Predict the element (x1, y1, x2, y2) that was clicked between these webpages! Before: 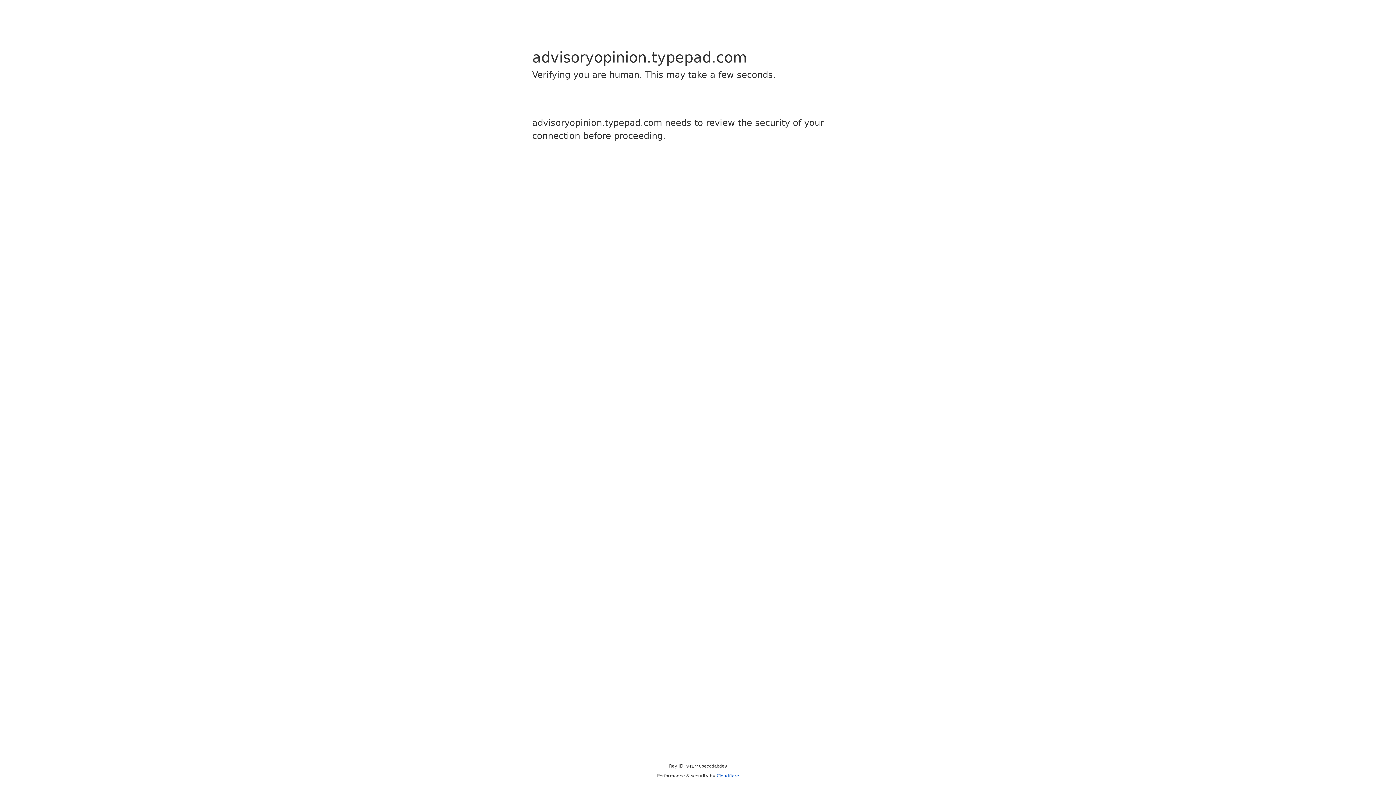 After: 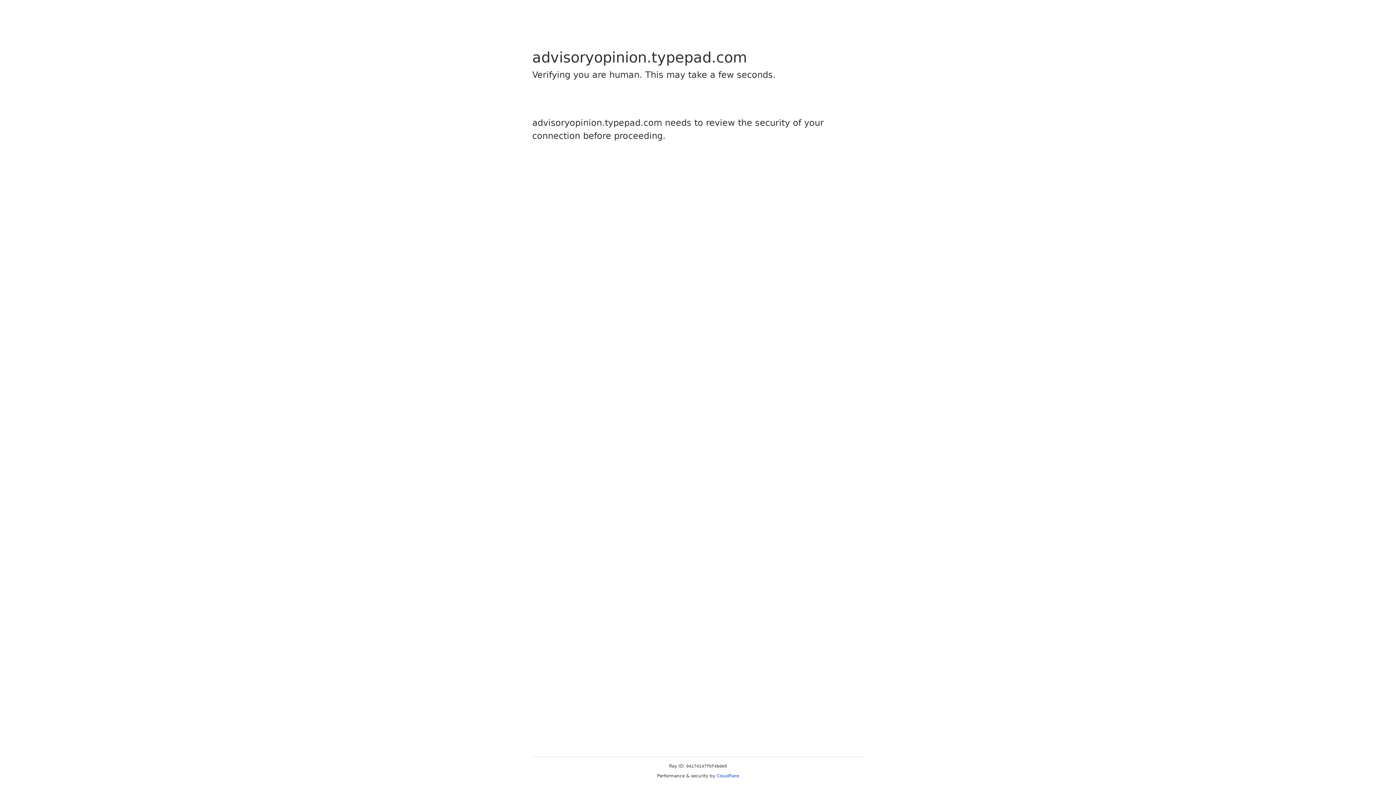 Action: label: Cloudflare bbox: (716, 773, 739, 778)